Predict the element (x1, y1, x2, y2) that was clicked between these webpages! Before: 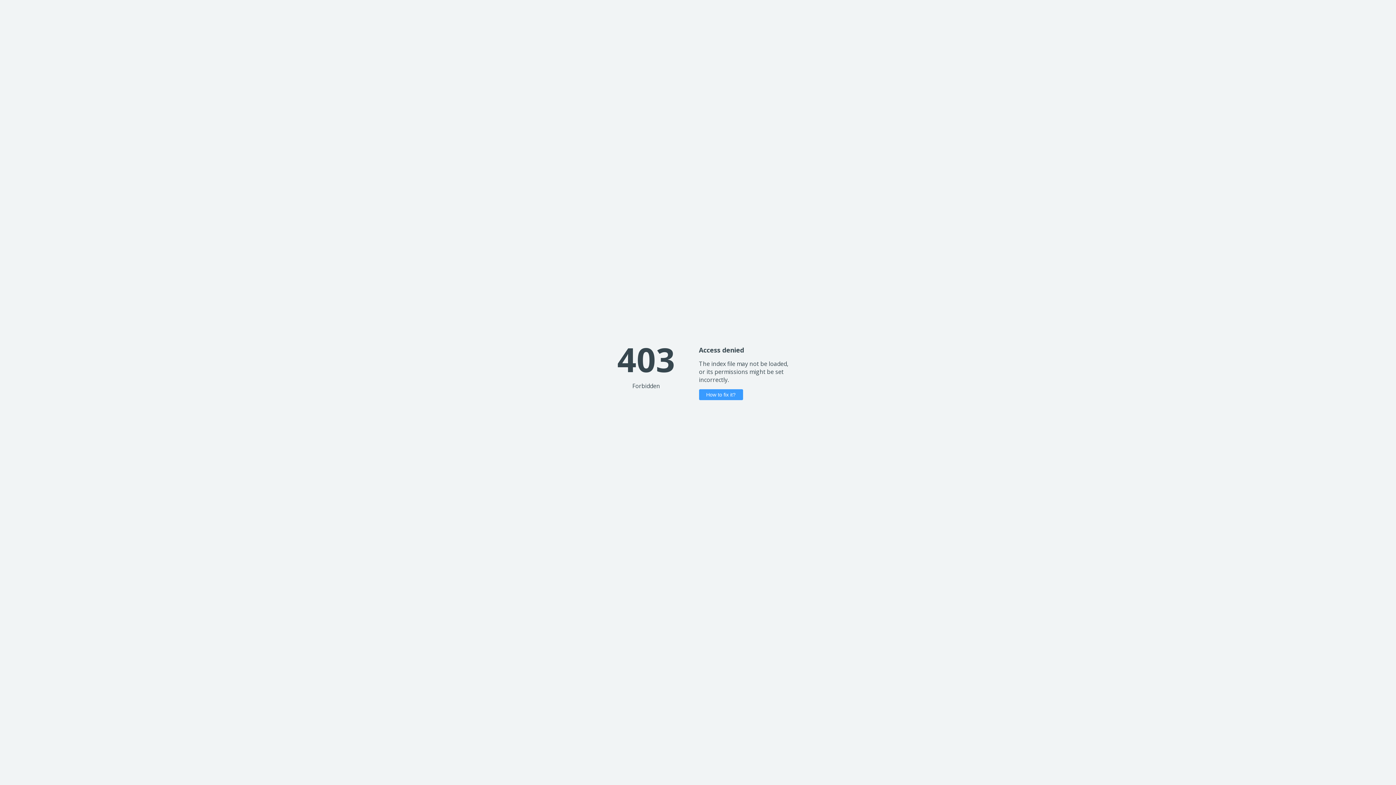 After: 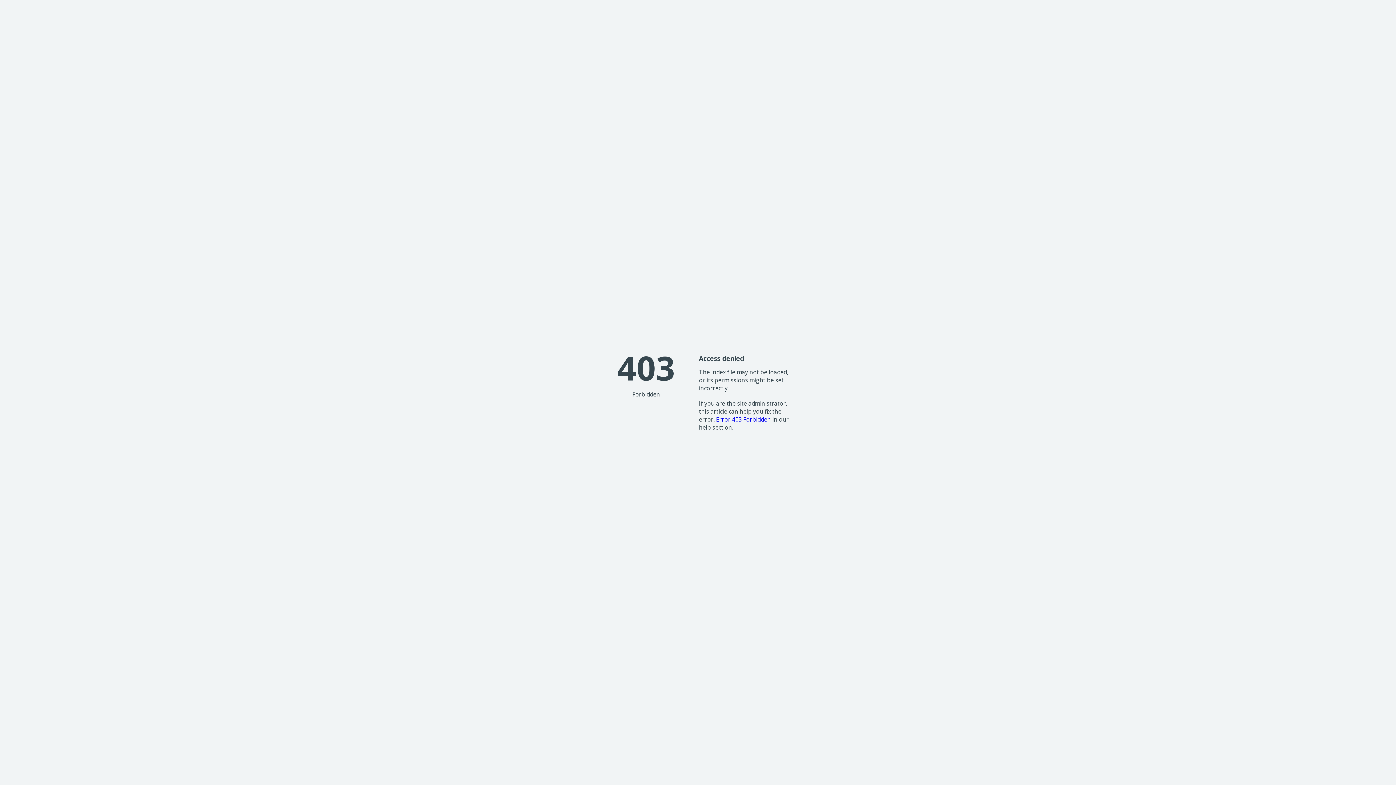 Action: label: How to fix it? bbox: (699, 389, 743, 400)